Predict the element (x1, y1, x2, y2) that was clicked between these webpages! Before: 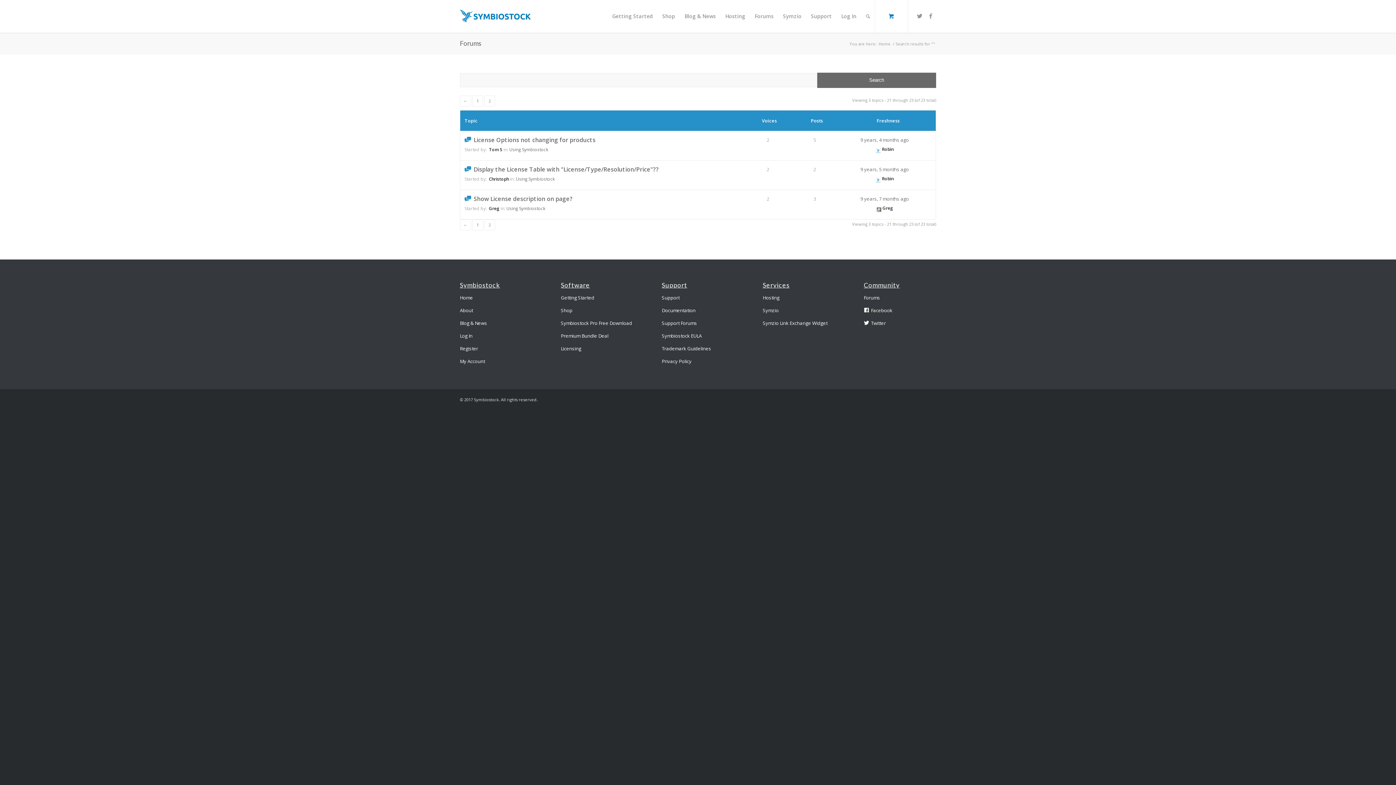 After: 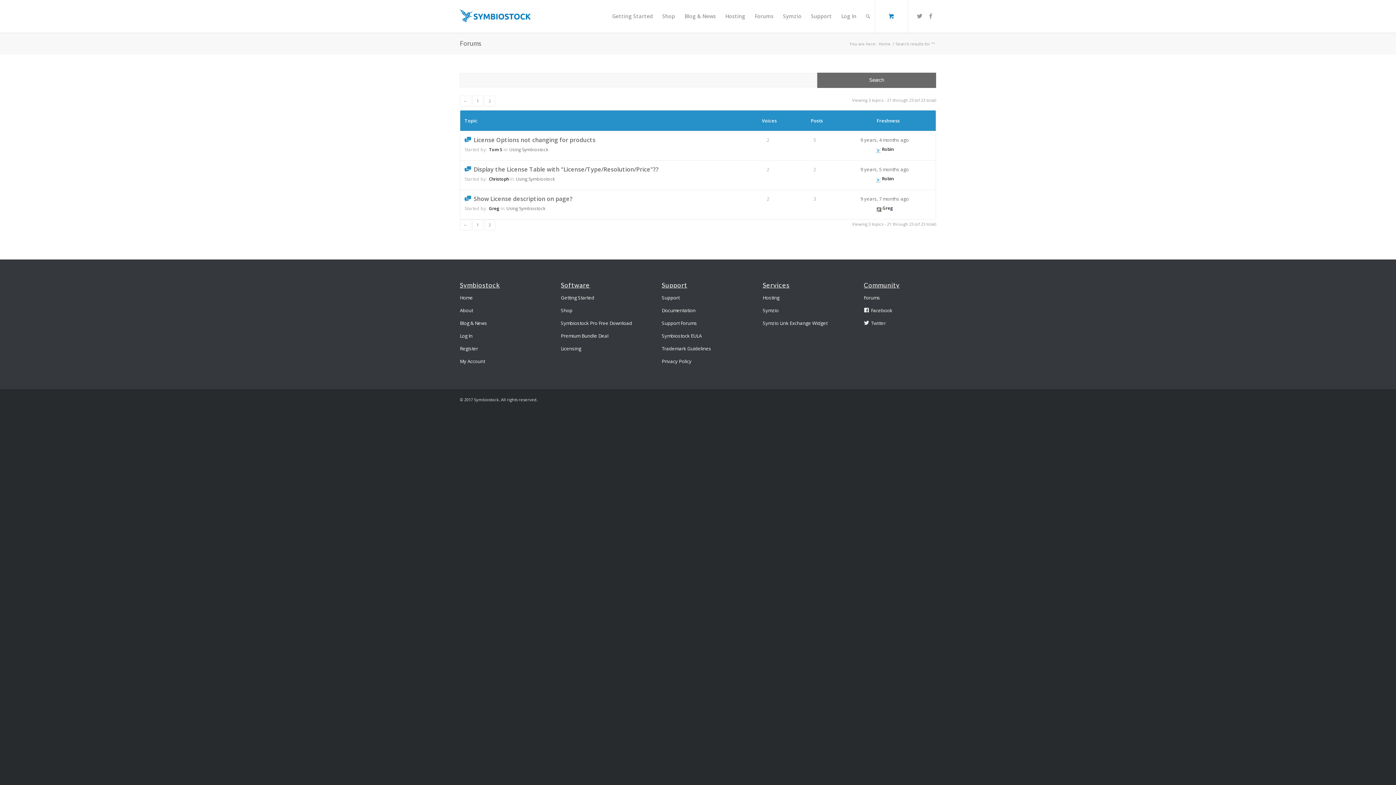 Action: bbox: (863, 317, 936, 329) label: Twitter